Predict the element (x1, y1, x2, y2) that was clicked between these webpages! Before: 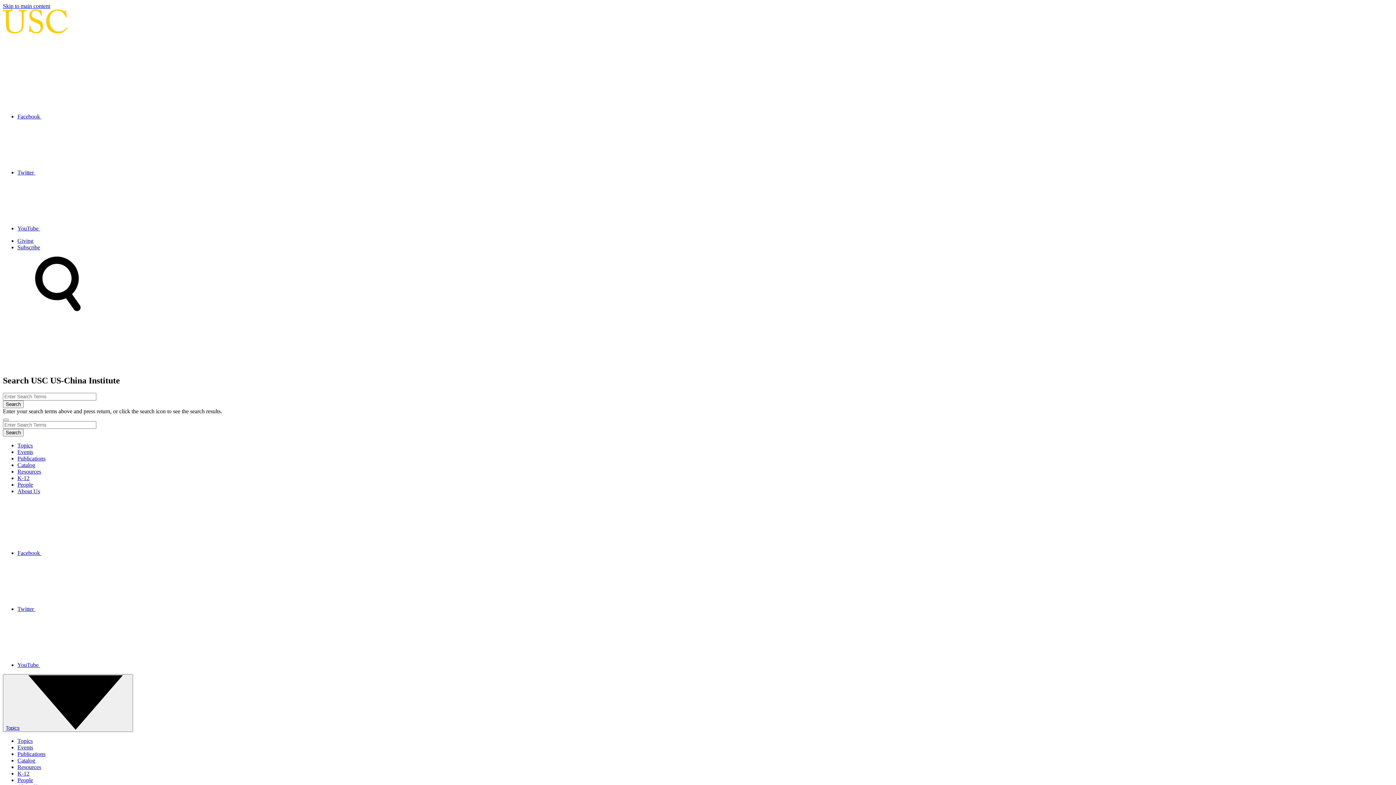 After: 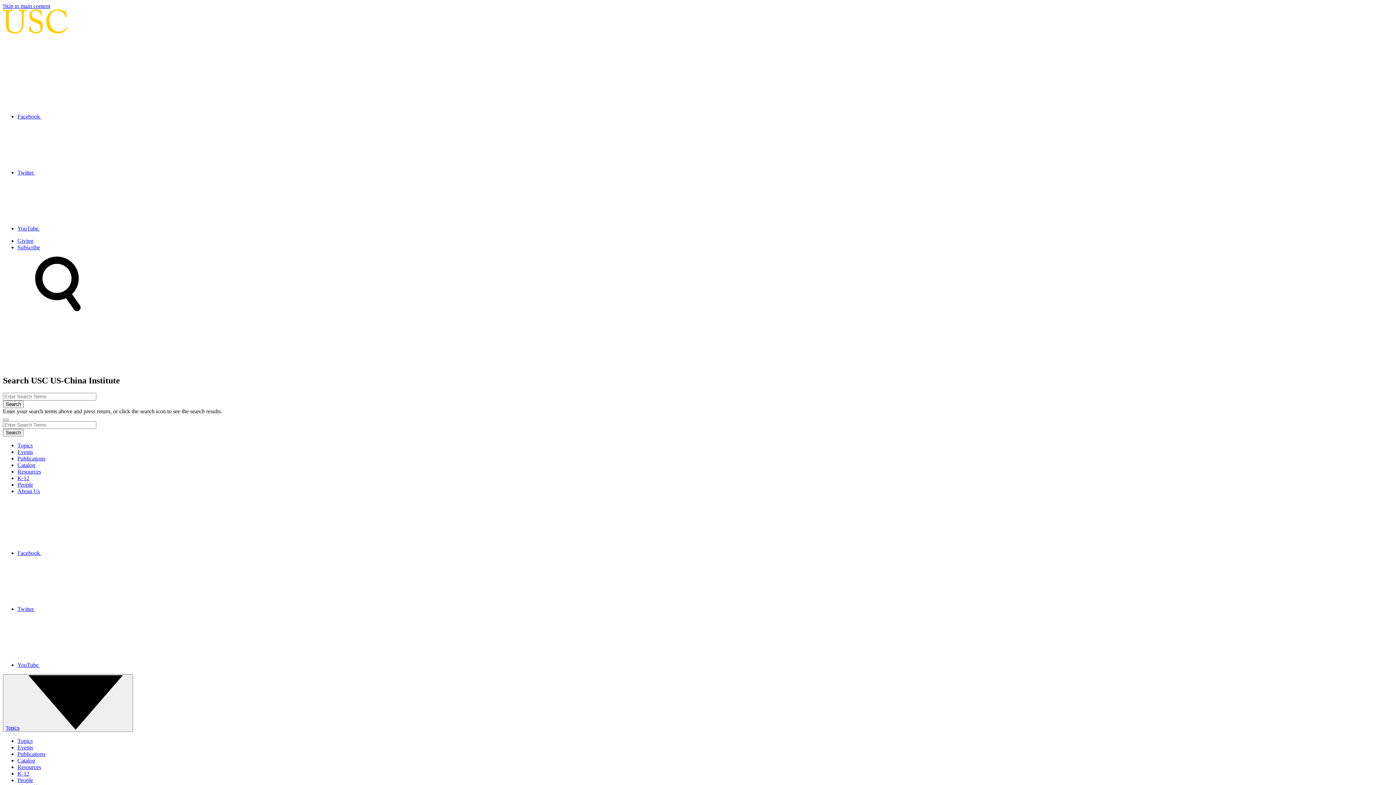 Action: bbox: (17, 744, 33, 750) label: Events